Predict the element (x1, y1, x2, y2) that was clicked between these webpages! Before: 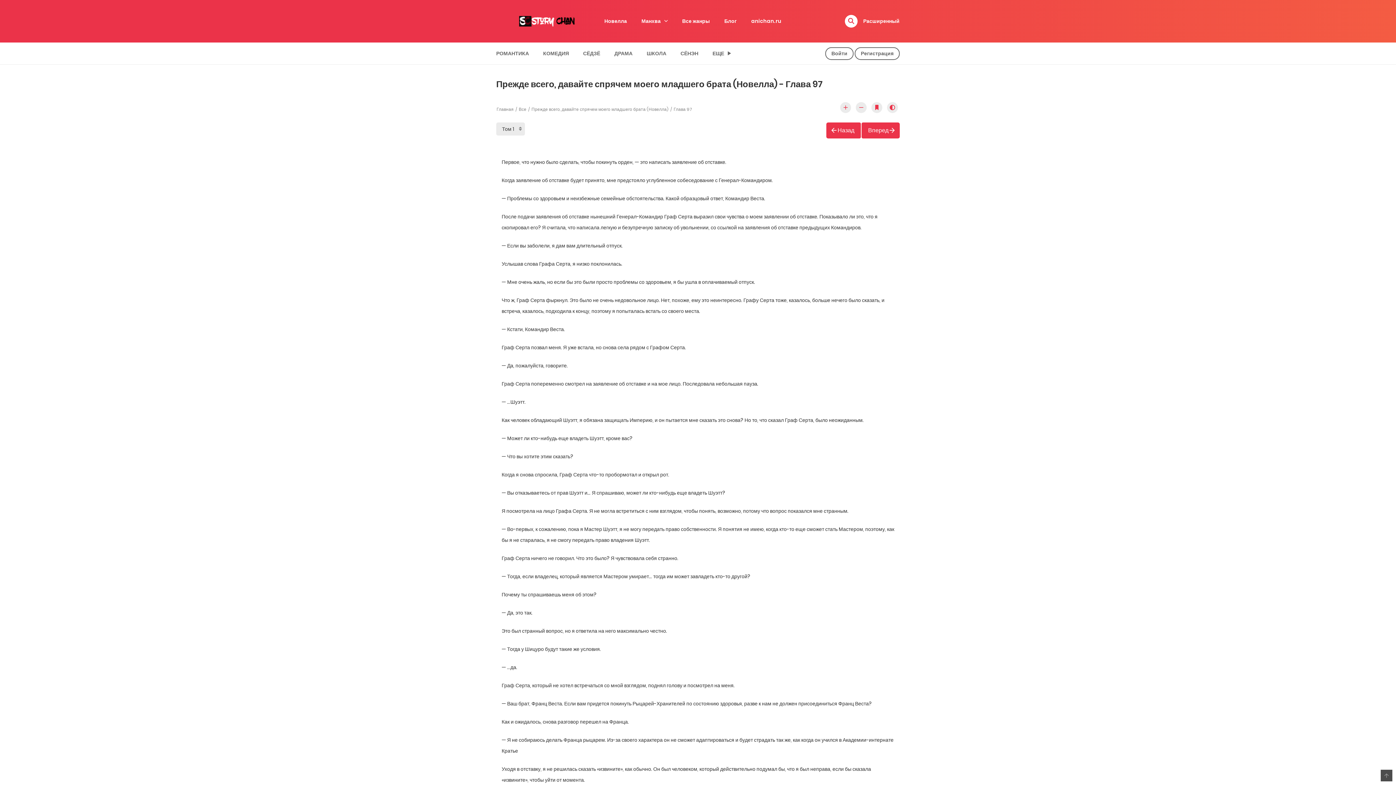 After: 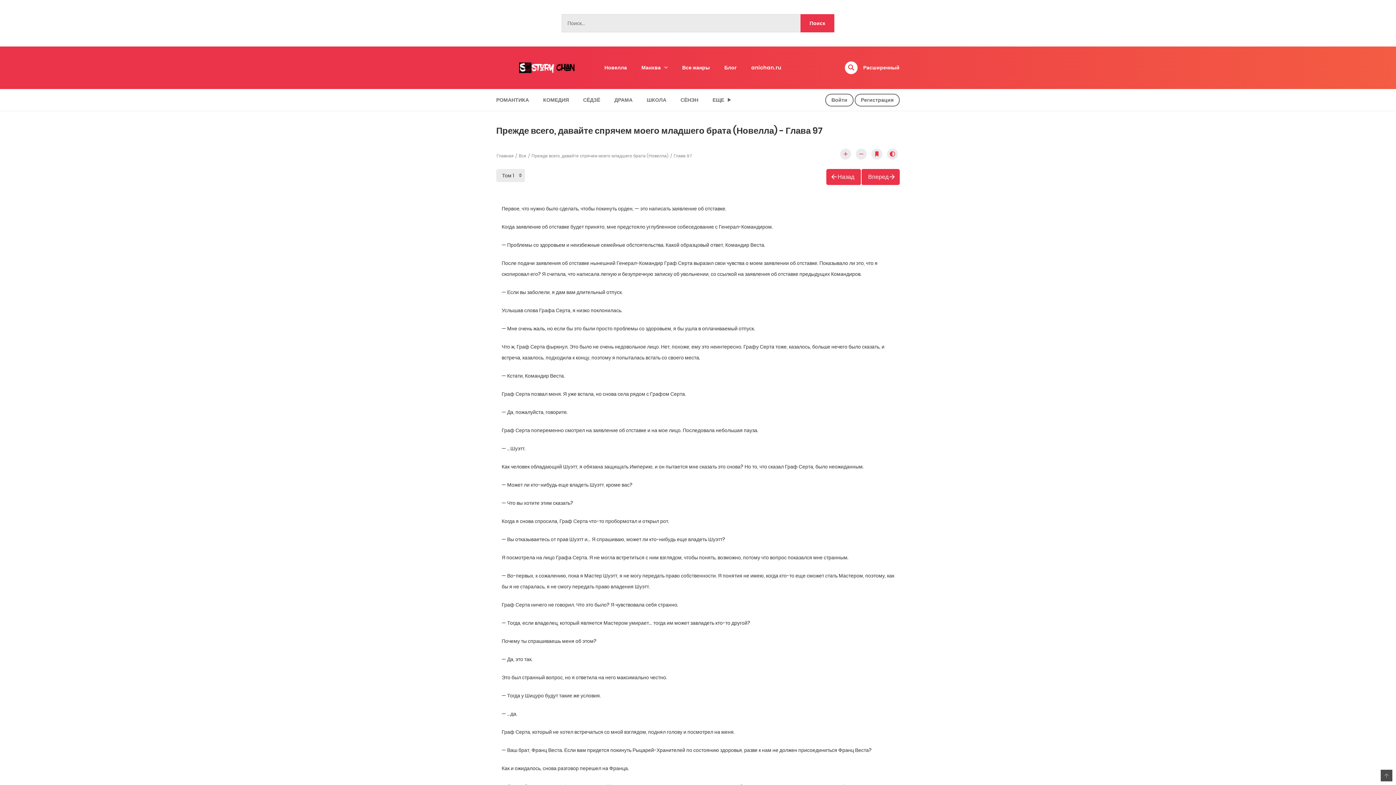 Action: bbox: (844, 14, 857, 27)